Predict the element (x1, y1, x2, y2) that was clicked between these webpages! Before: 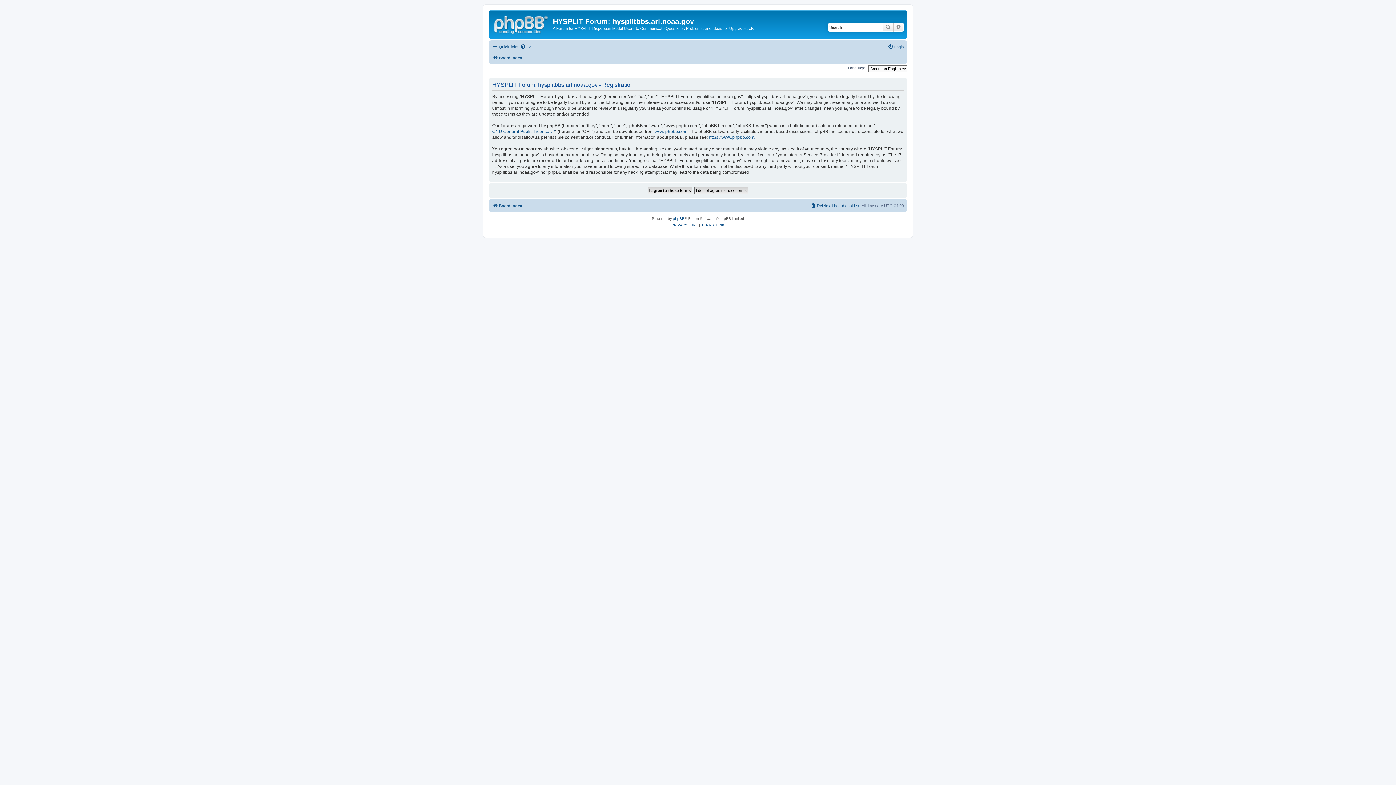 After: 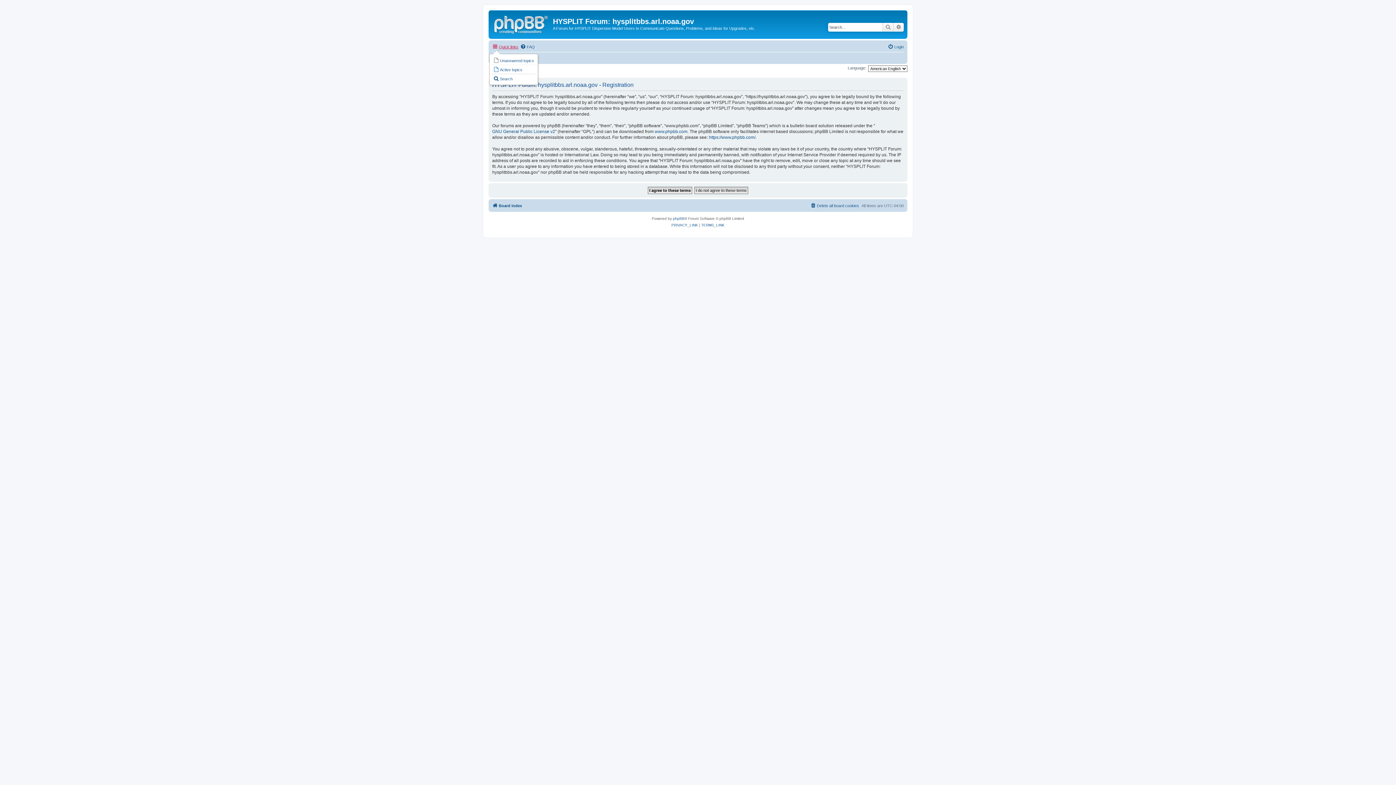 Action: label: Quick links bbox: (492, 42, 518, 51)